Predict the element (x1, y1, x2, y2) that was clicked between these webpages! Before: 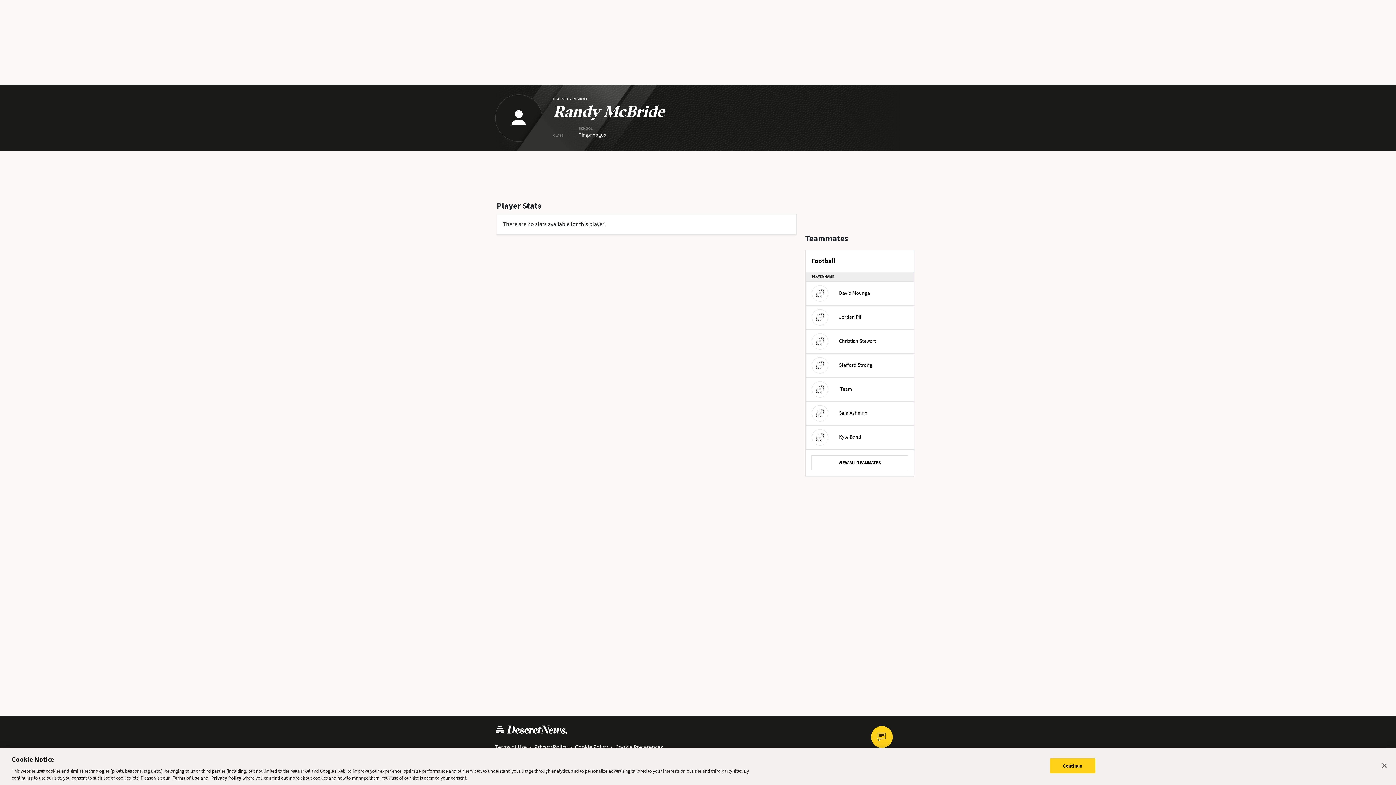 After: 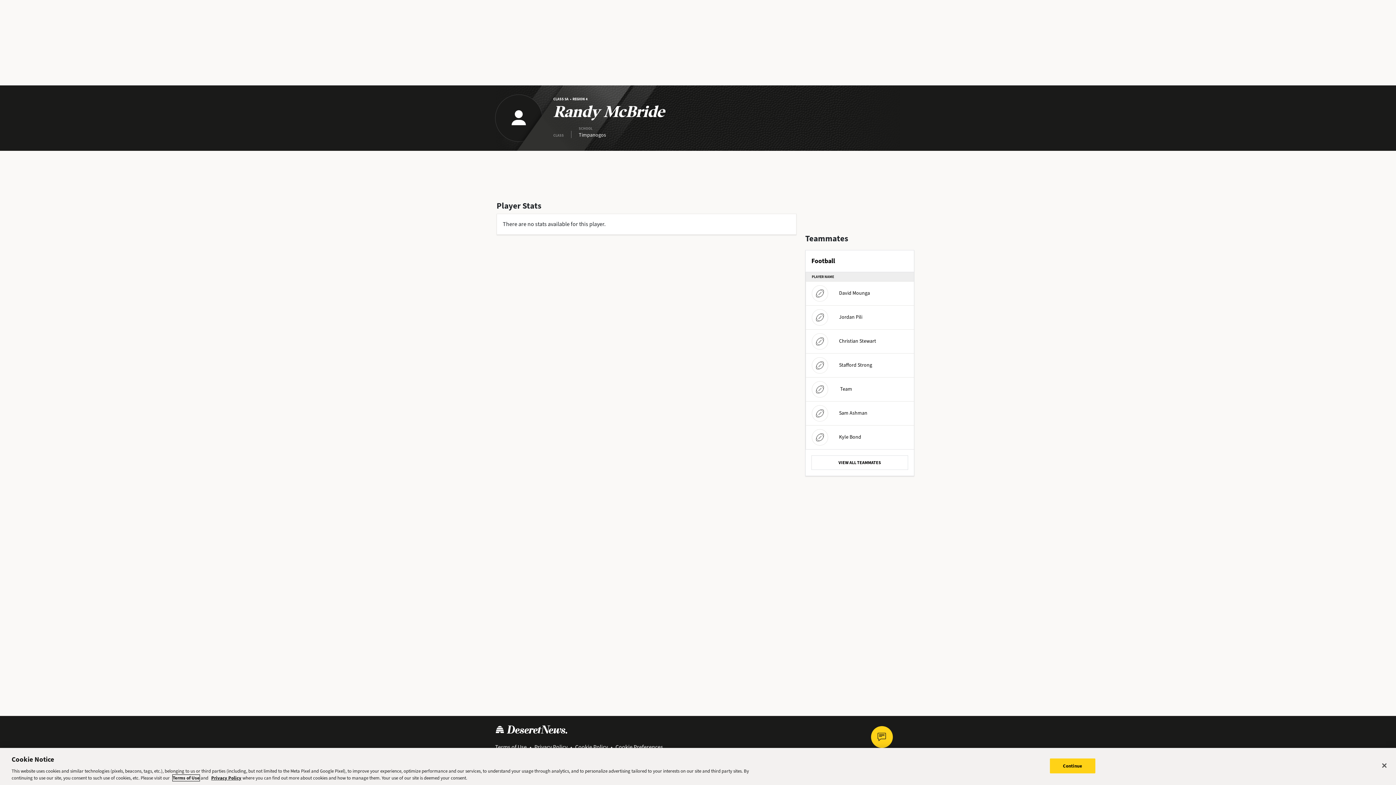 Action: bbox: (172, 775, 199, 781) label: Terms of Use